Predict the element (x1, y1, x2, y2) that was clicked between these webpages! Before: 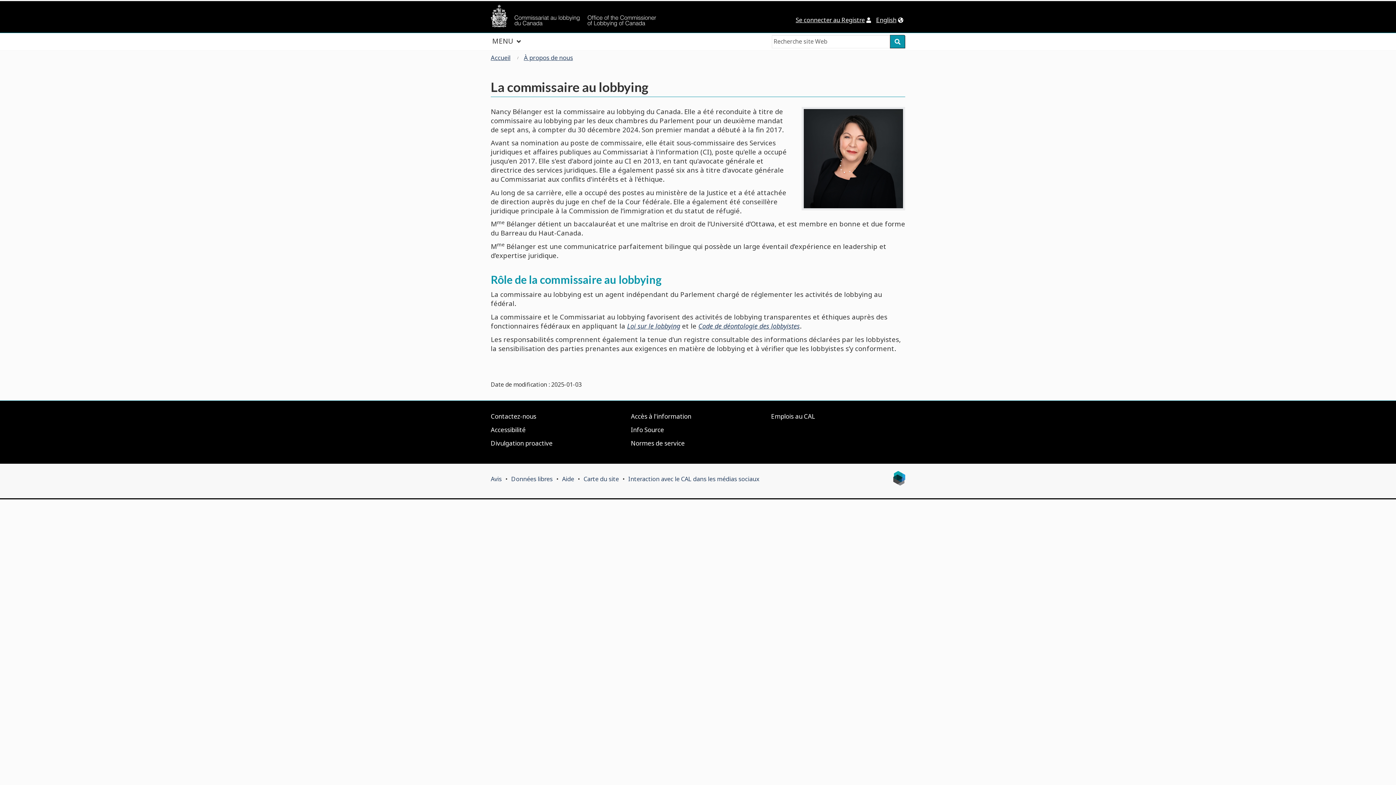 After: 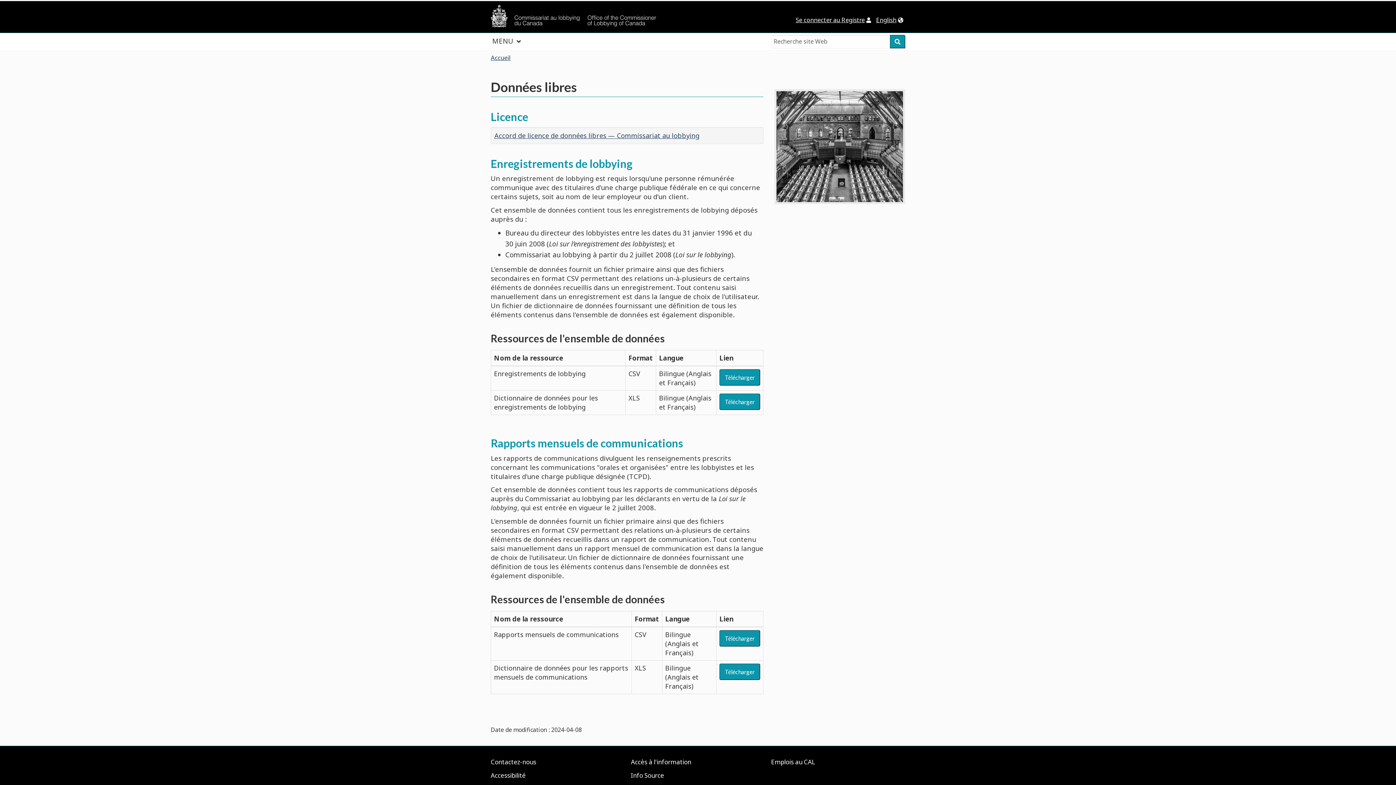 Action: label: Données libres bbox: (511, 474, 552, 483)